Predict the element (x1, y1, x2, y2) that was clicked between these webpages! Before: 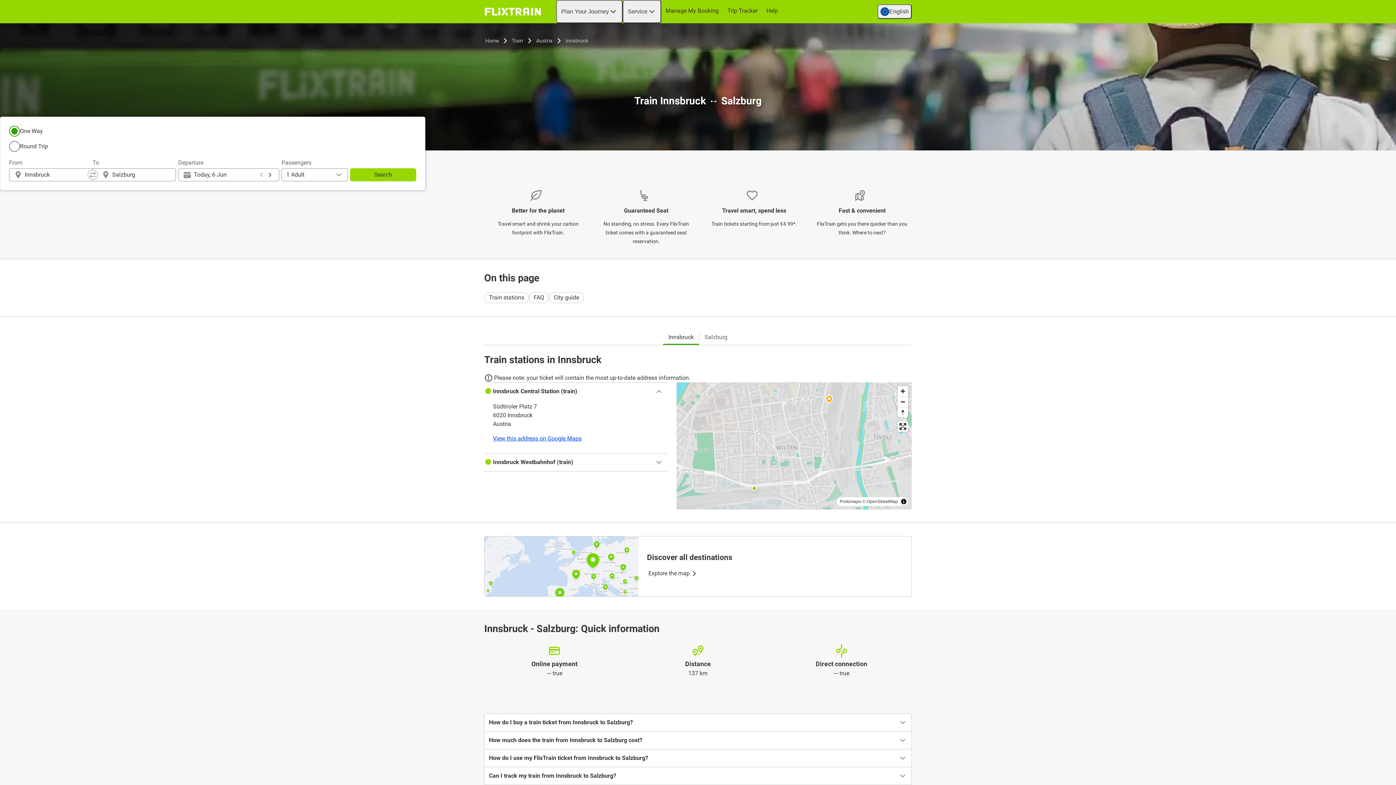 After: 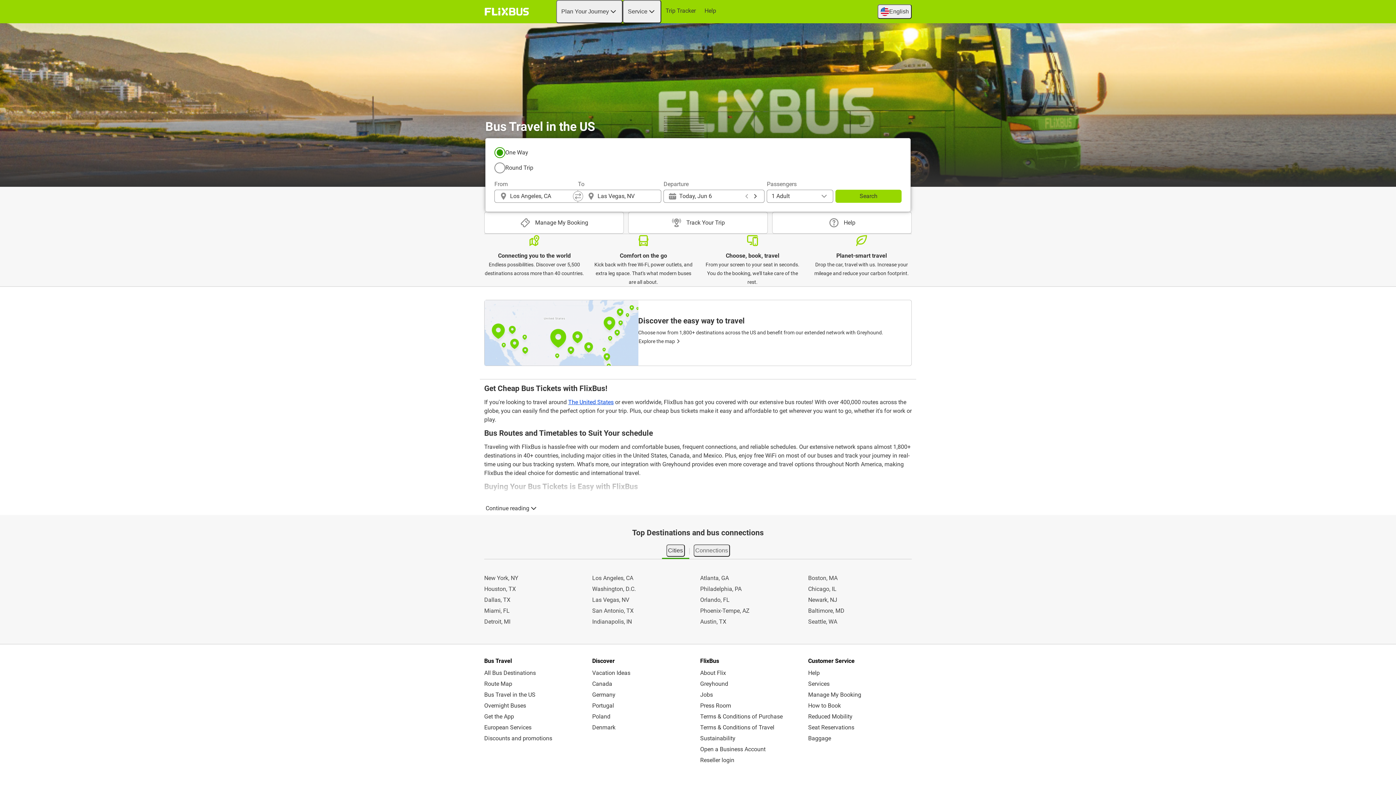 Action: bbox: (482, 5, 543, 18) label: flixtrain home graphic logo link